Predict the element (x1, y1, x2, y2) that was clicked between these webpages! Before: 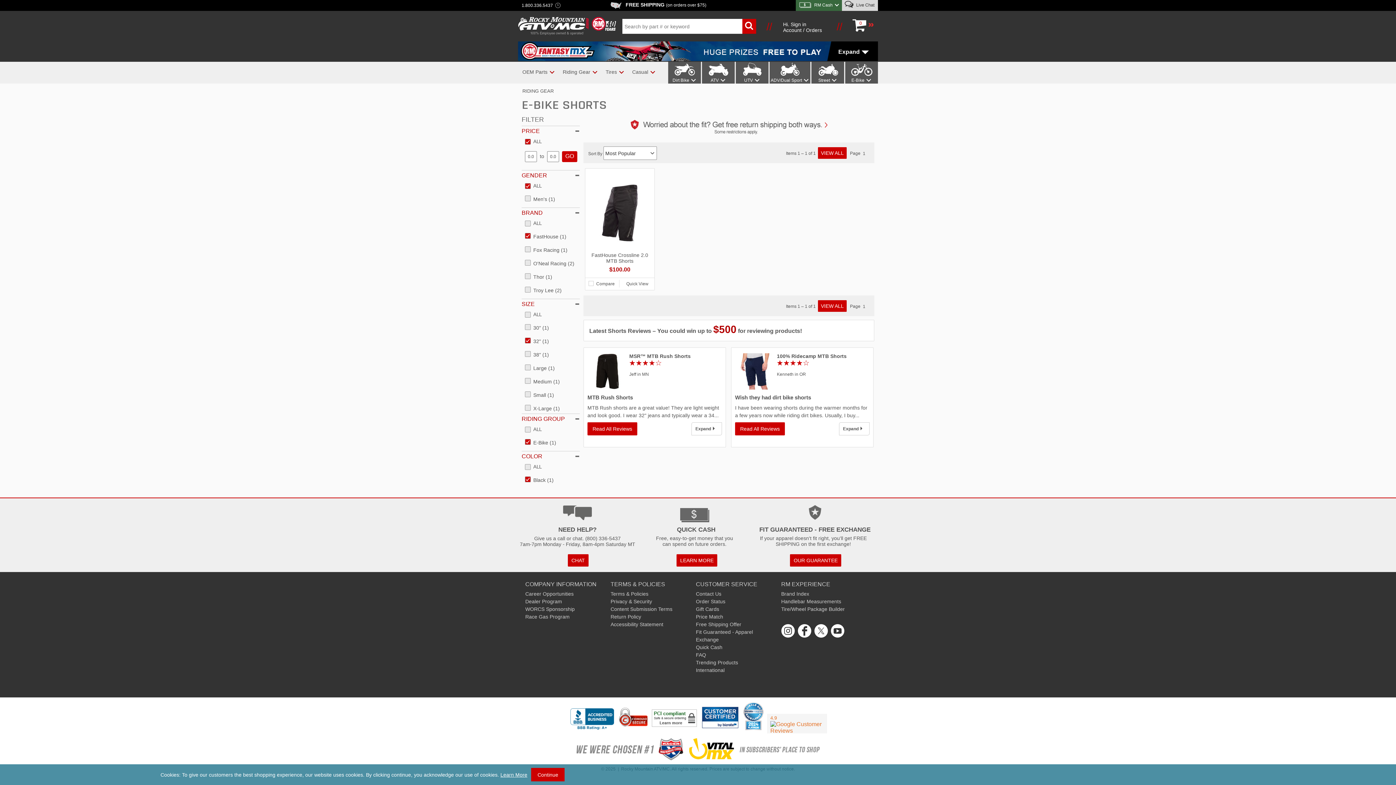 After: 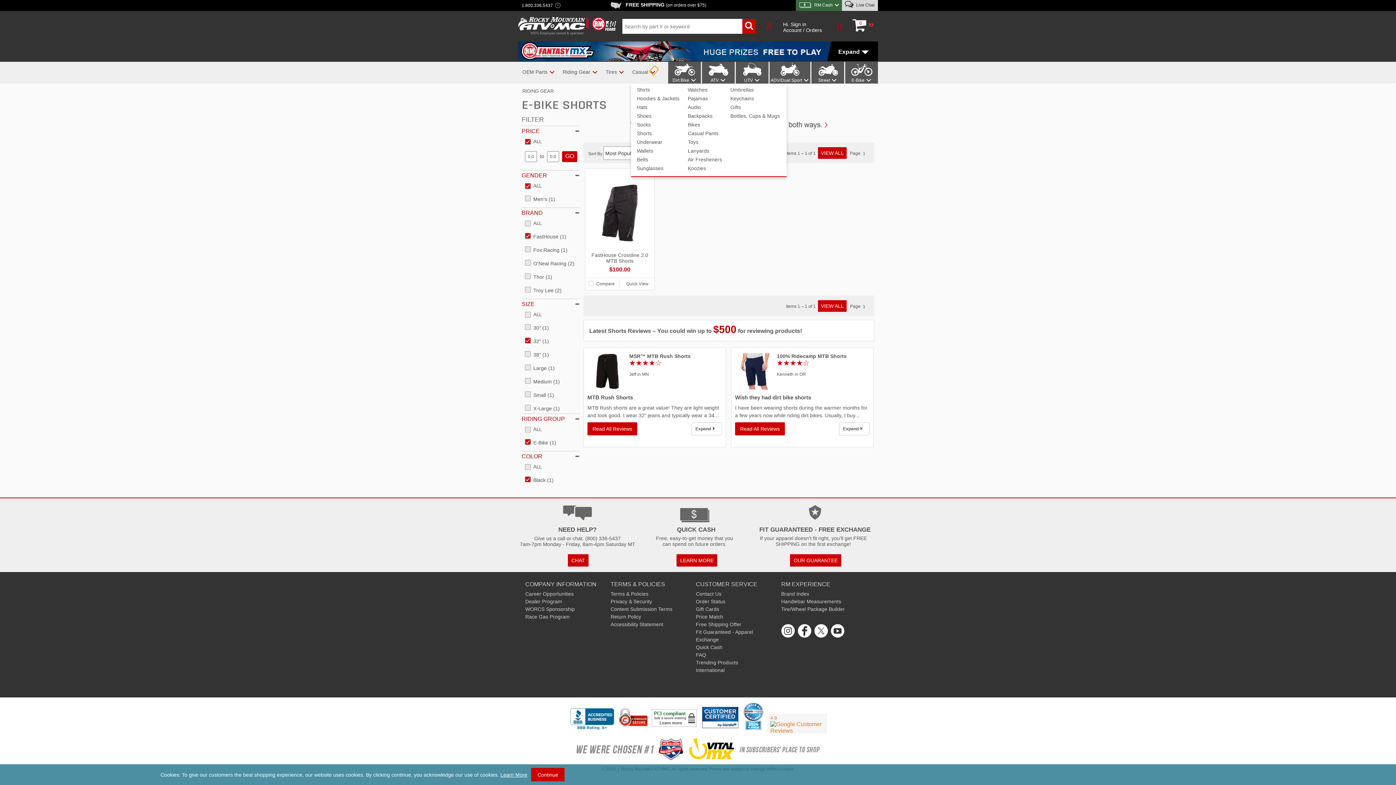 Action: label: Show Casual submenu bbox: (649, 67, 657, 75)